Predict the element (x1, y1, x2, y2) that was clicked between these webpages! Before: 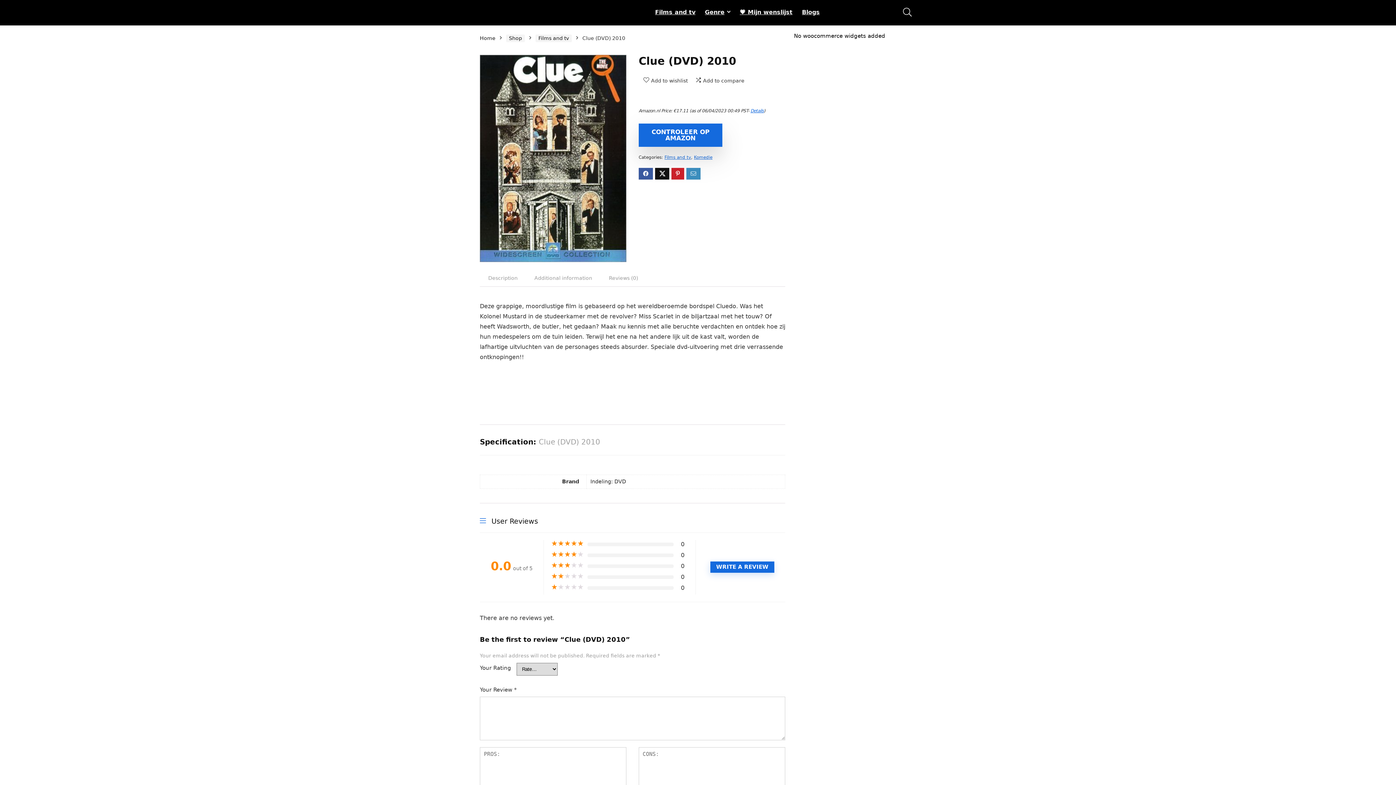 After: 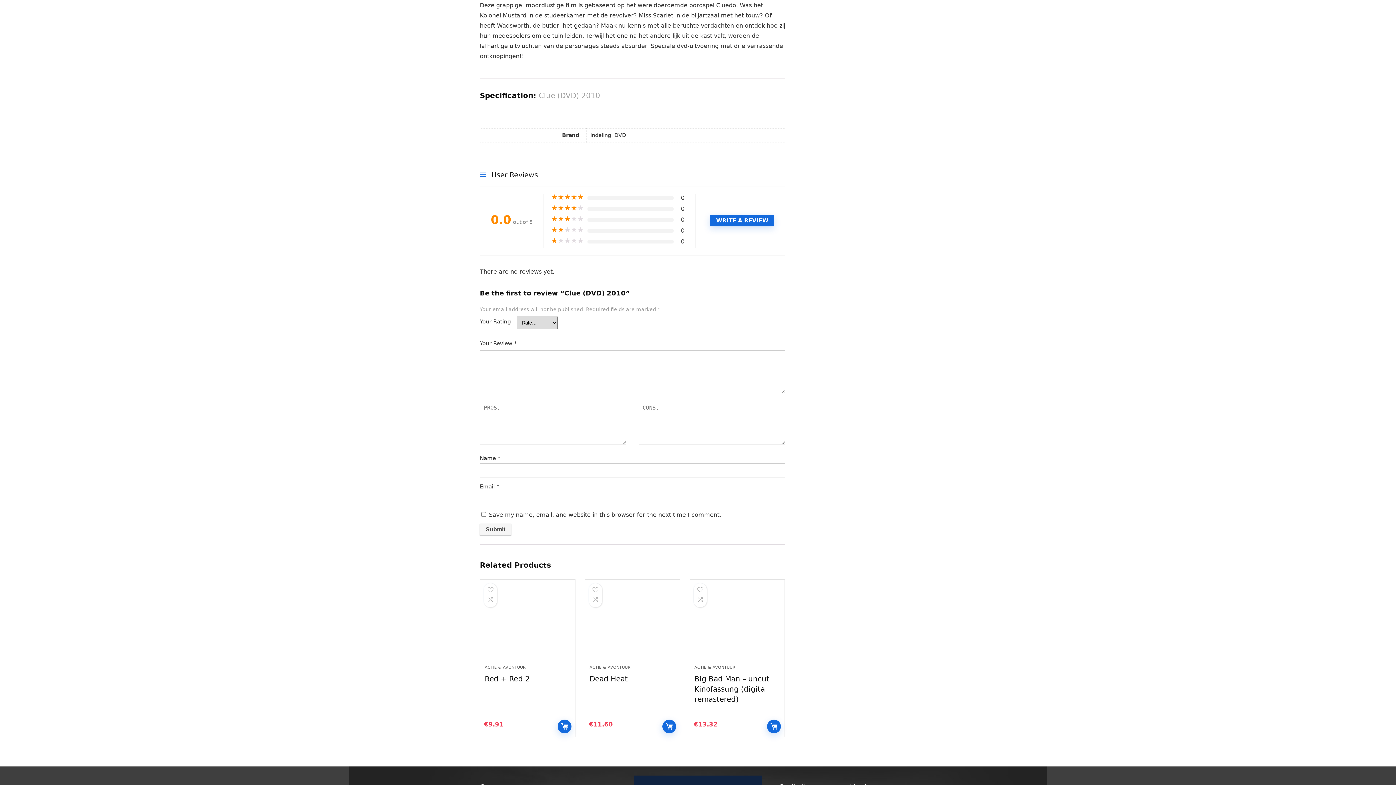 Action: bbox: (480, 269, 526, 286) label: Description